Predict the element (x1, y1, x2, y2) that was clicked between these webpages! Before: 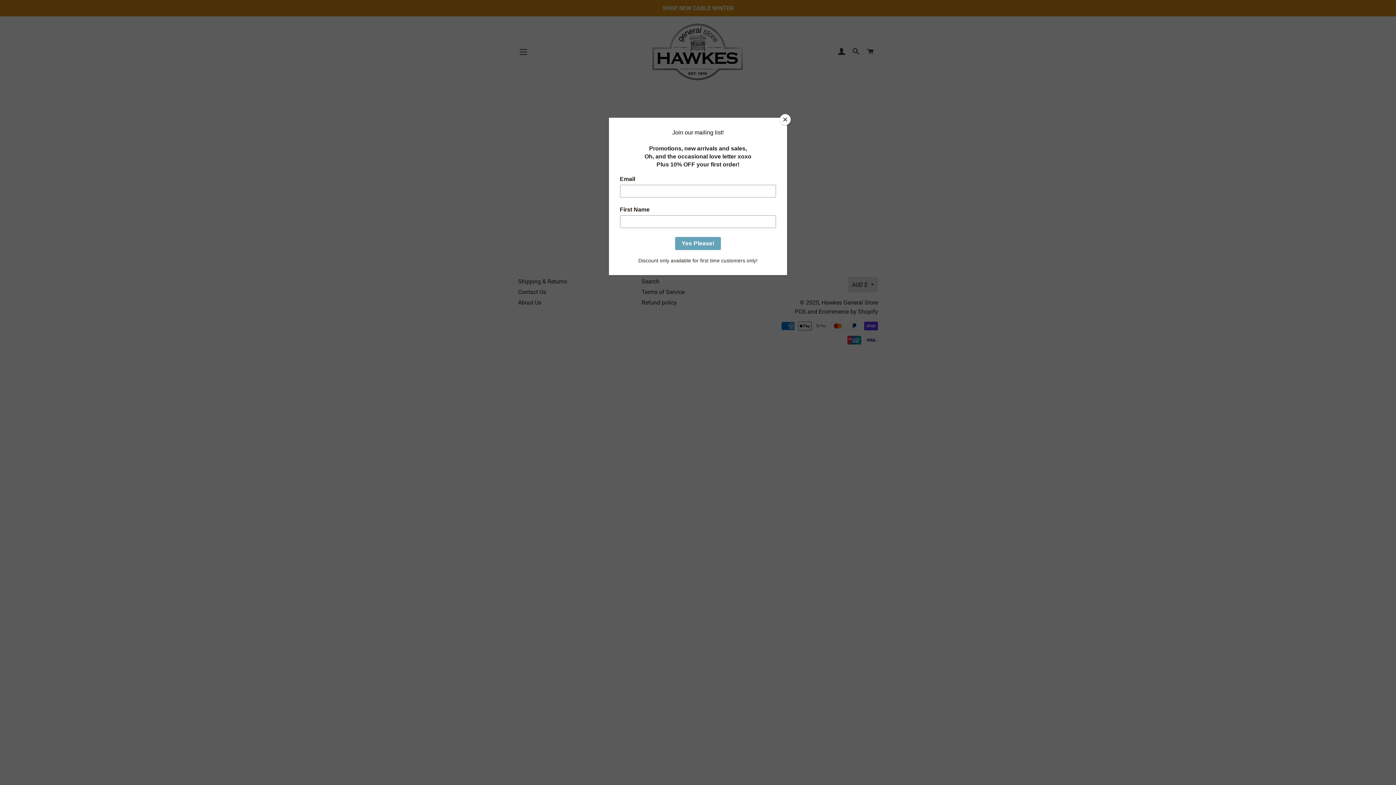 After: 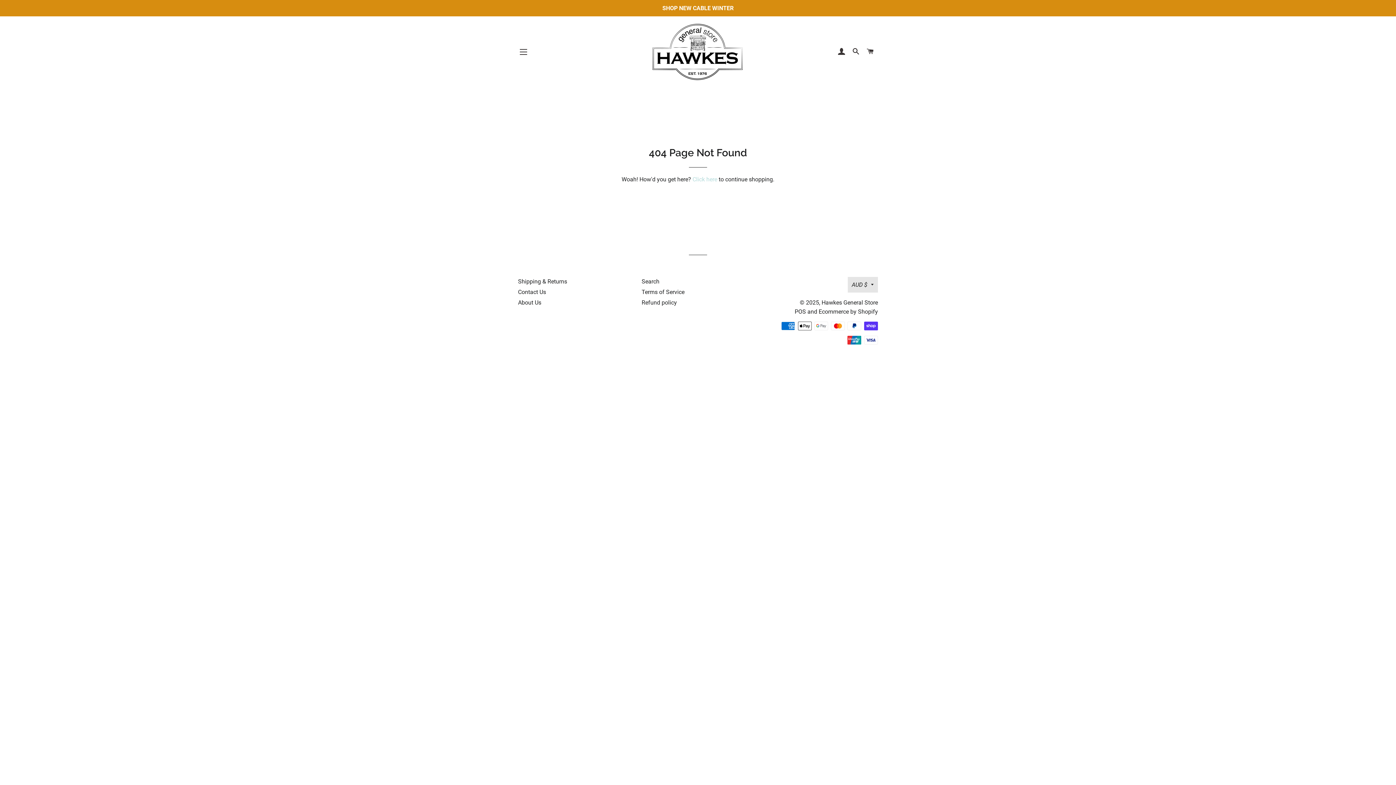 Action: bbox: (780, 114, 790, 125) label: Close